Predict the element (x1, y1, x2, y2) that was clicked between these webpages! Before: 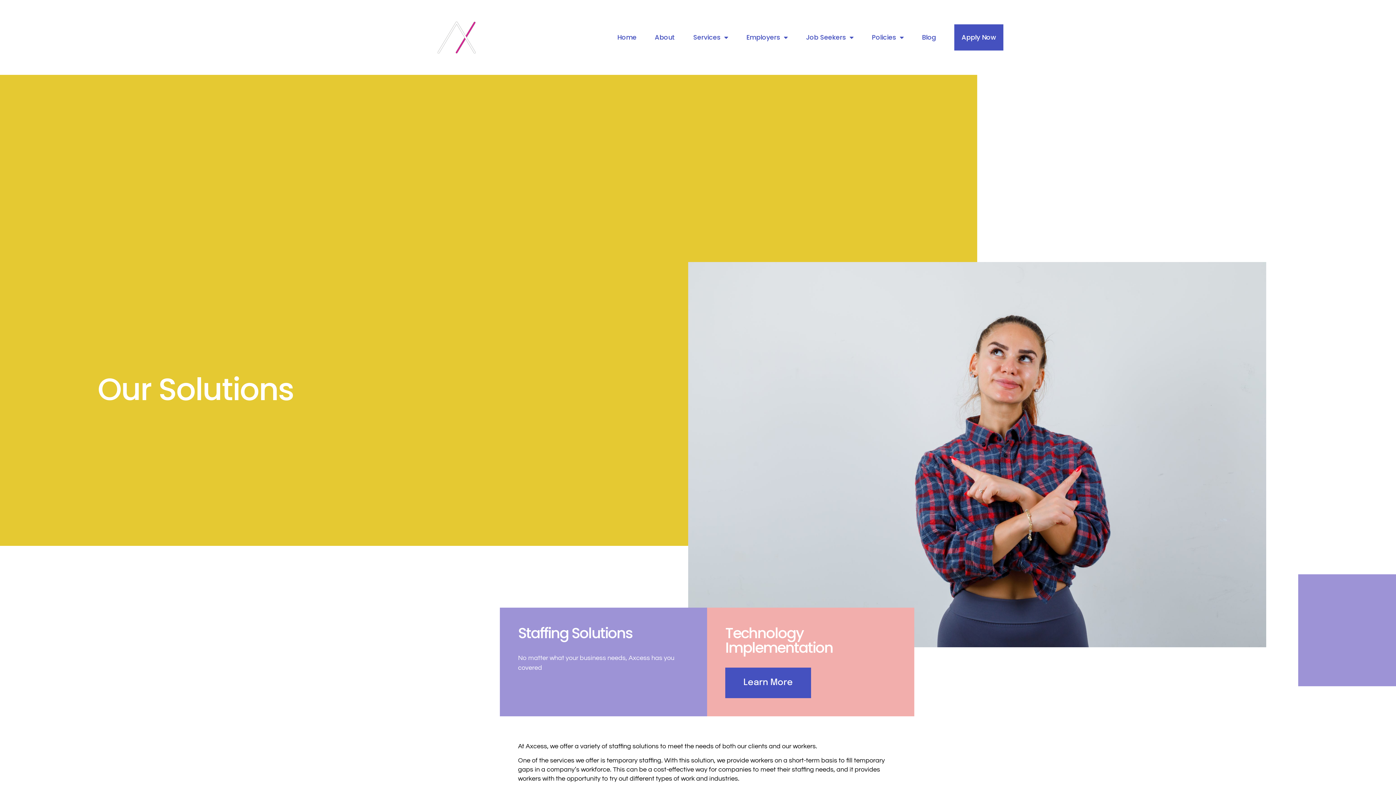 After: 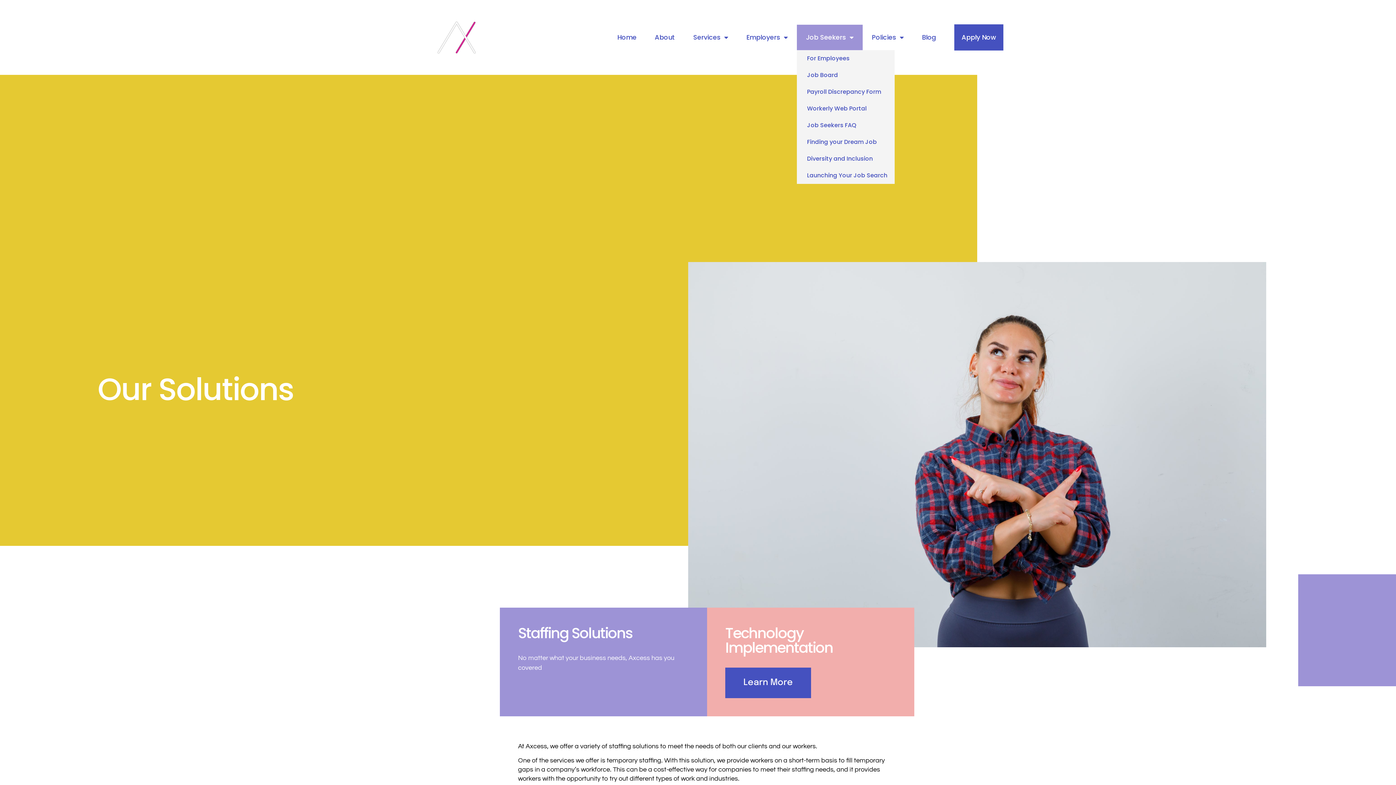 Action: label: Job Seekers bbox: (812, 24, 870, 50)